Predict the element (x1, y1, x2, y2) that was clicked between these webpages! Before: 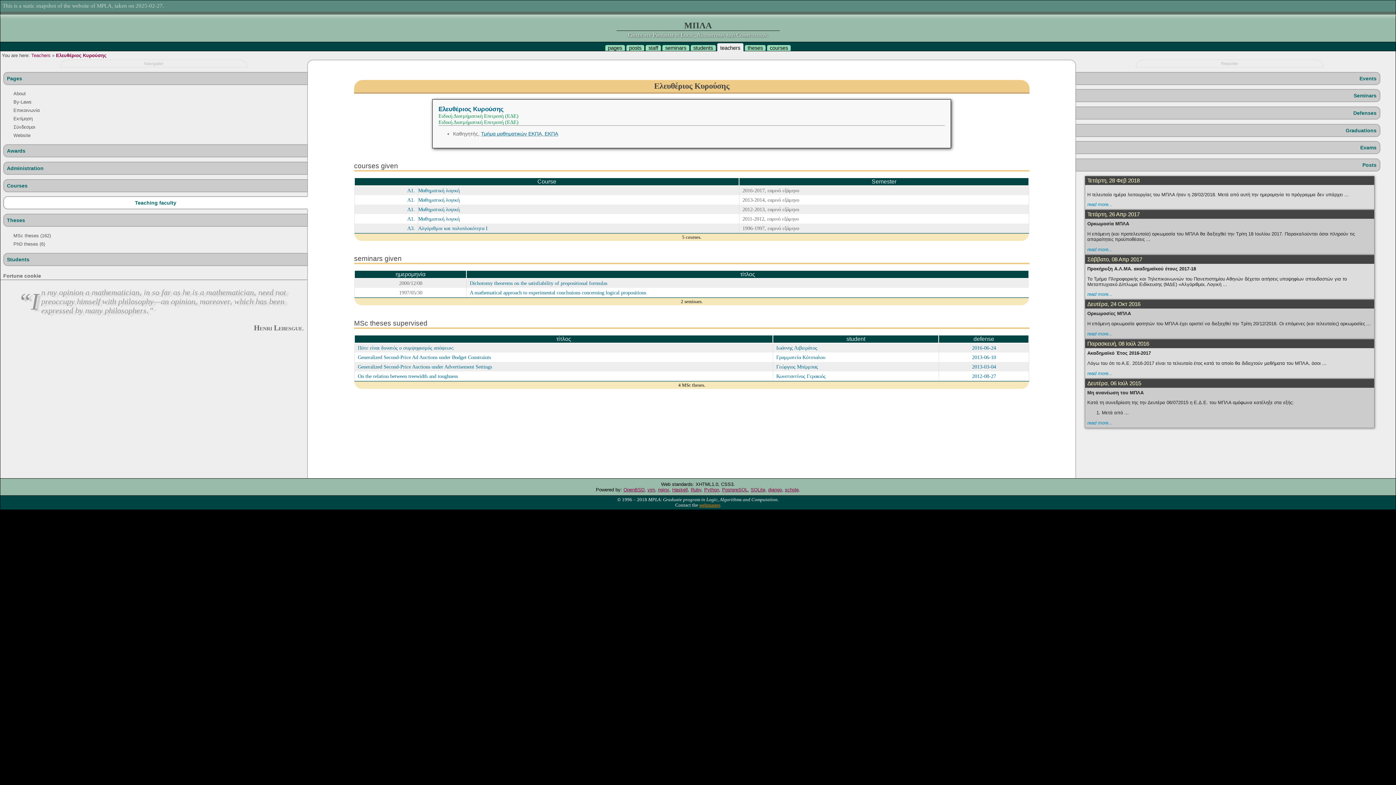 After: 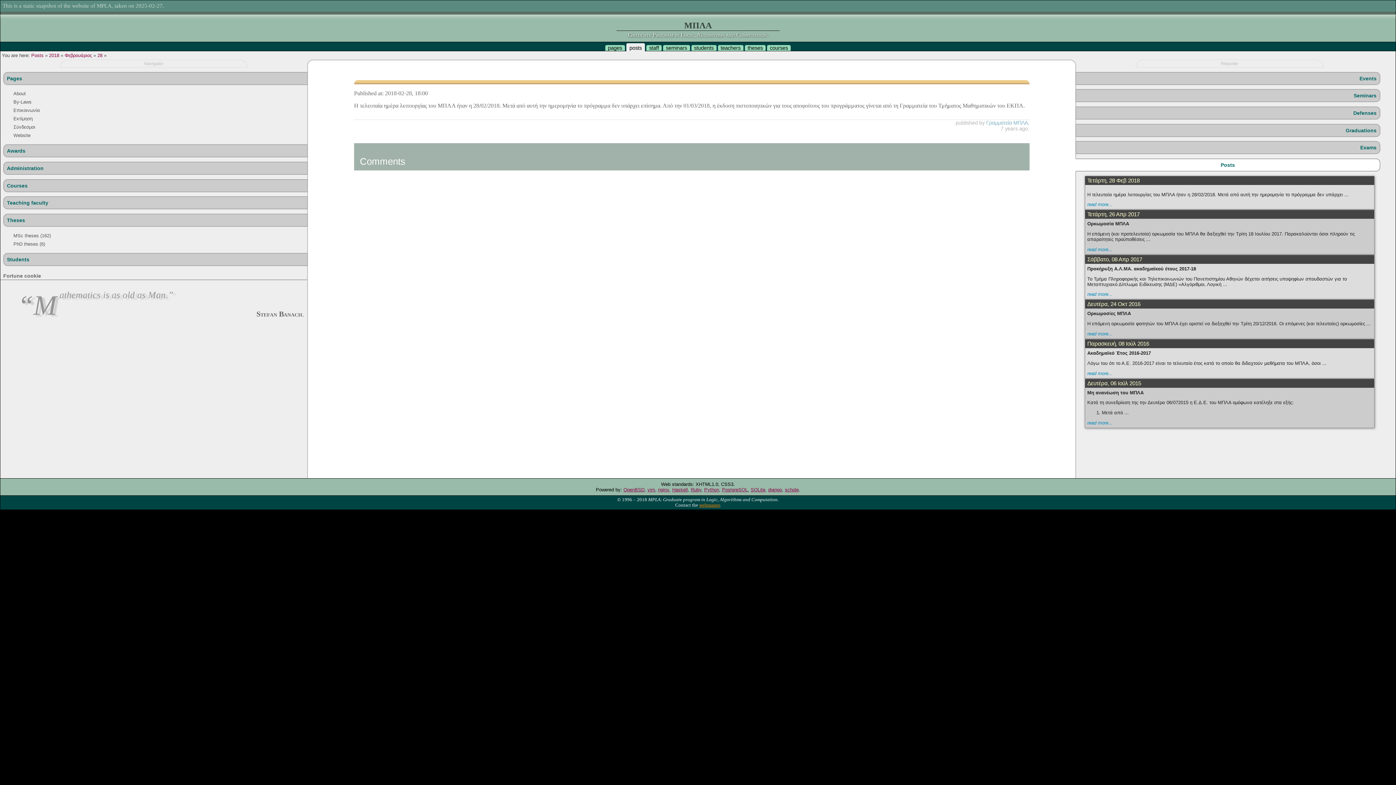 Action: bbox: (1087, 201, 1113, 207) label: read more...